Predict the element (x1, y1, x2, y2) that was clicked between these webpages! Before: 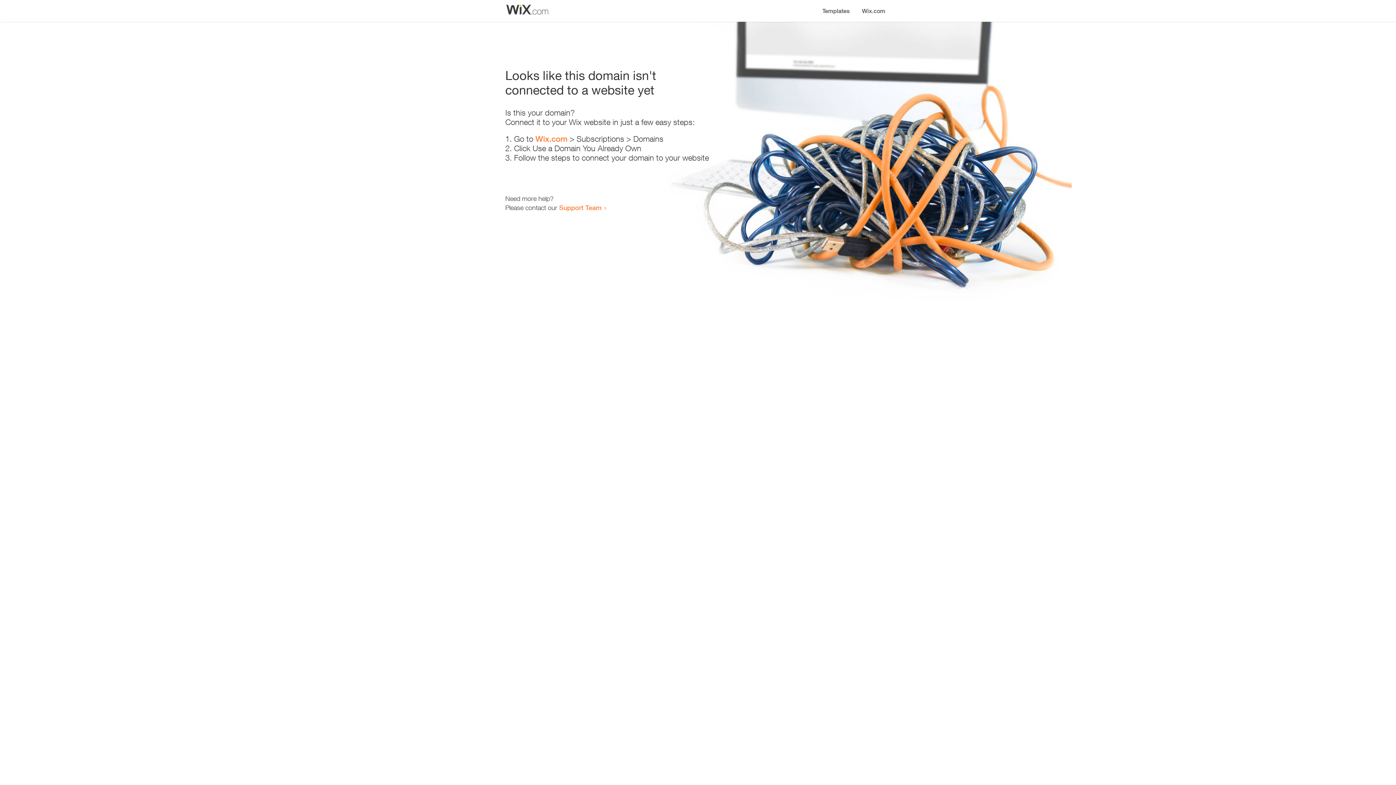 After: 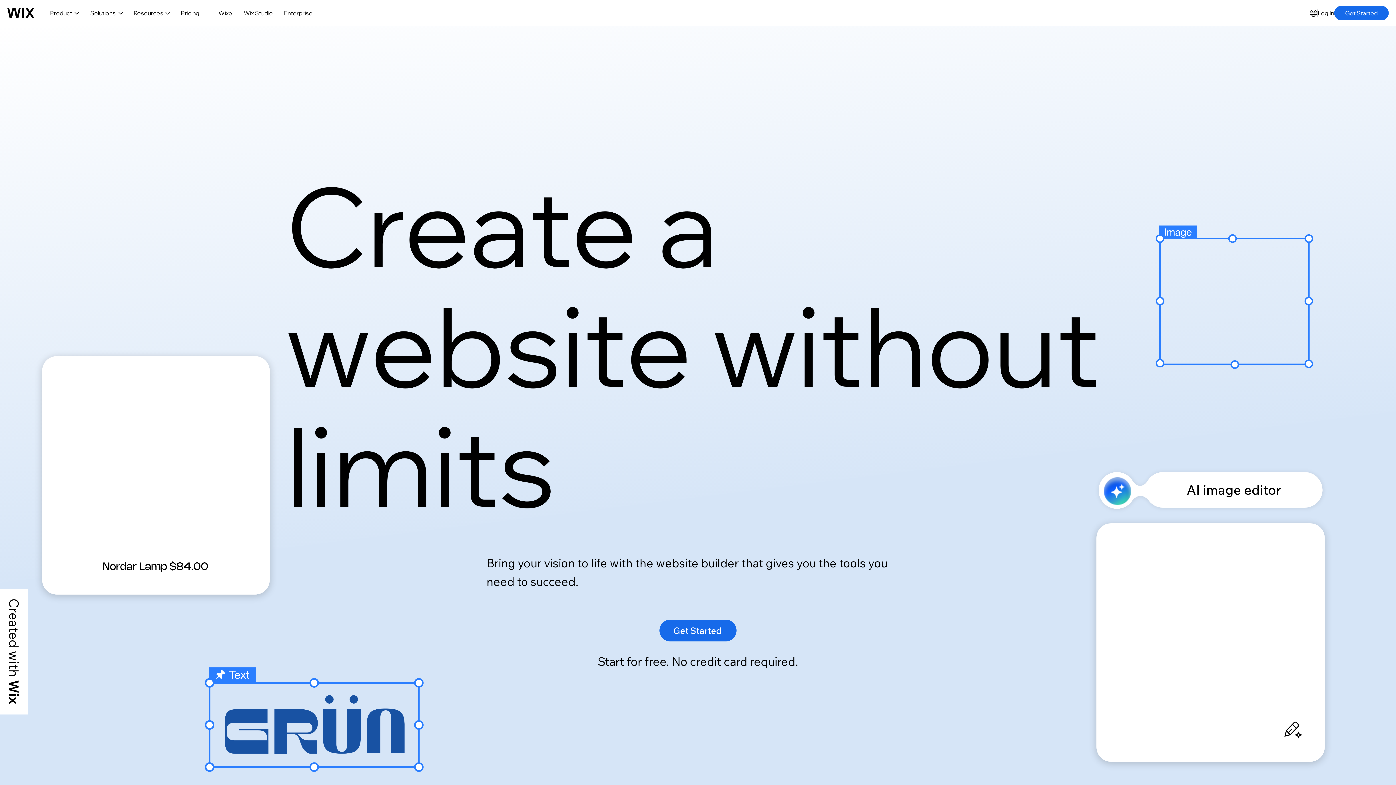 Action: bbox: (856, 0, 890, 14) label: Wix.com